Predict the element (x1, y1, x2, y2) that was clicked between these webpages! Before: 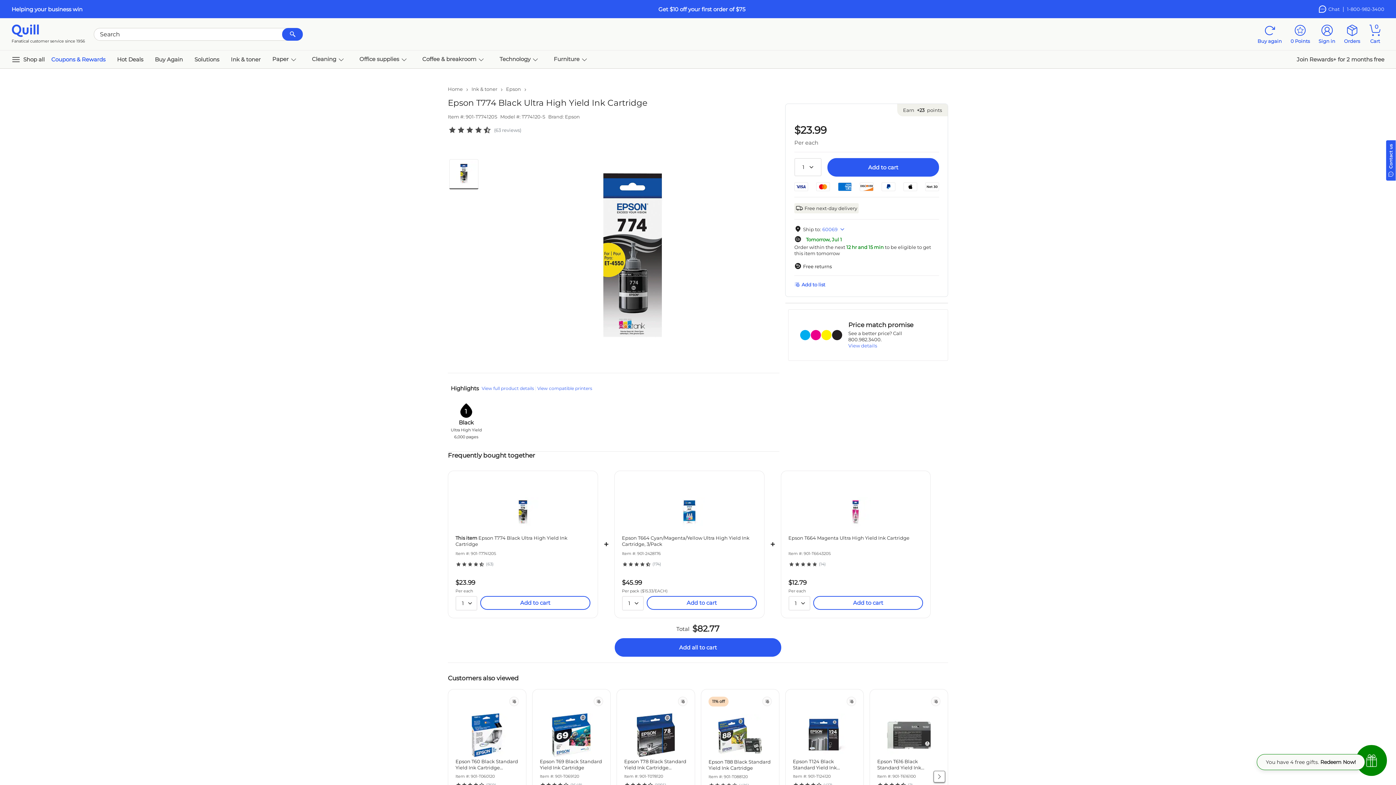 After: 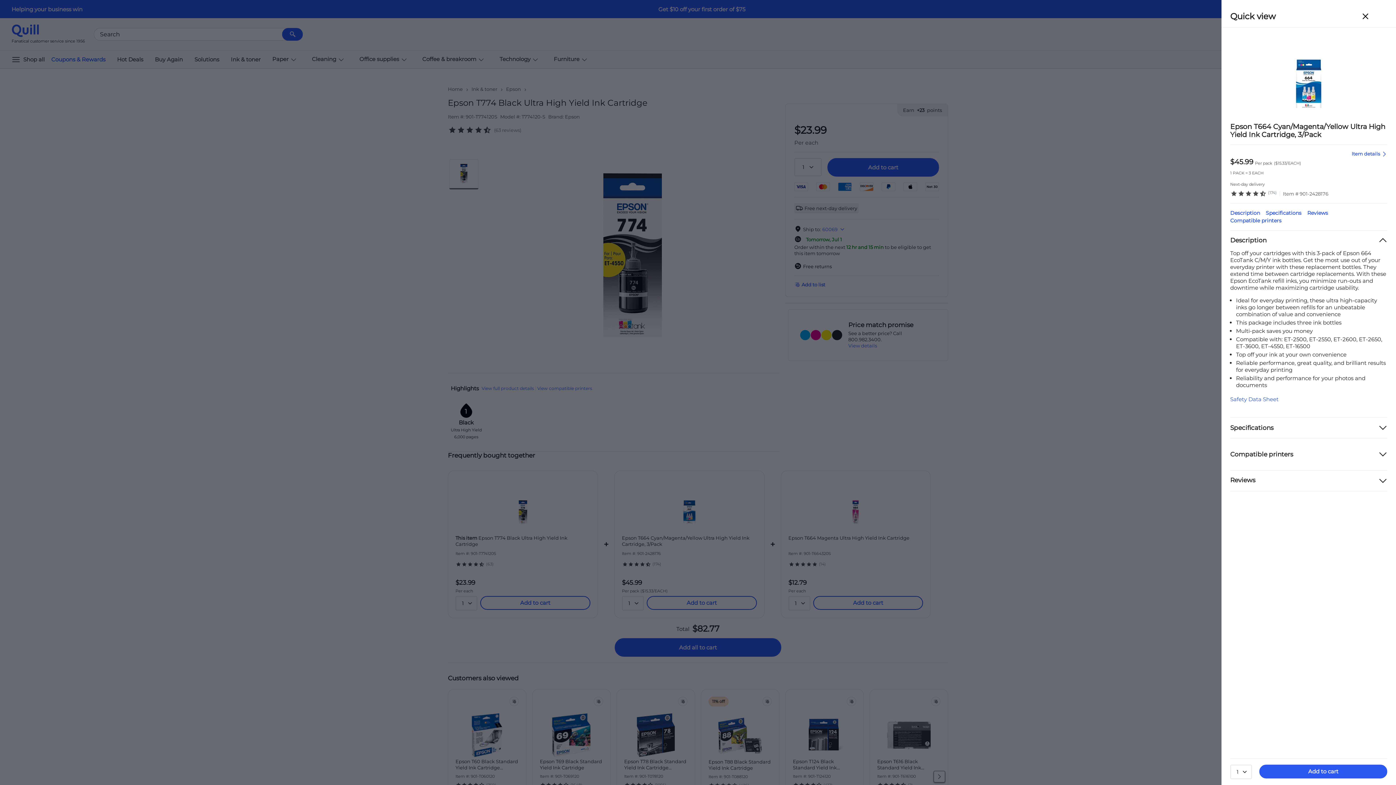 Action: label: (174) bbox: (622, 561, 661, 566)